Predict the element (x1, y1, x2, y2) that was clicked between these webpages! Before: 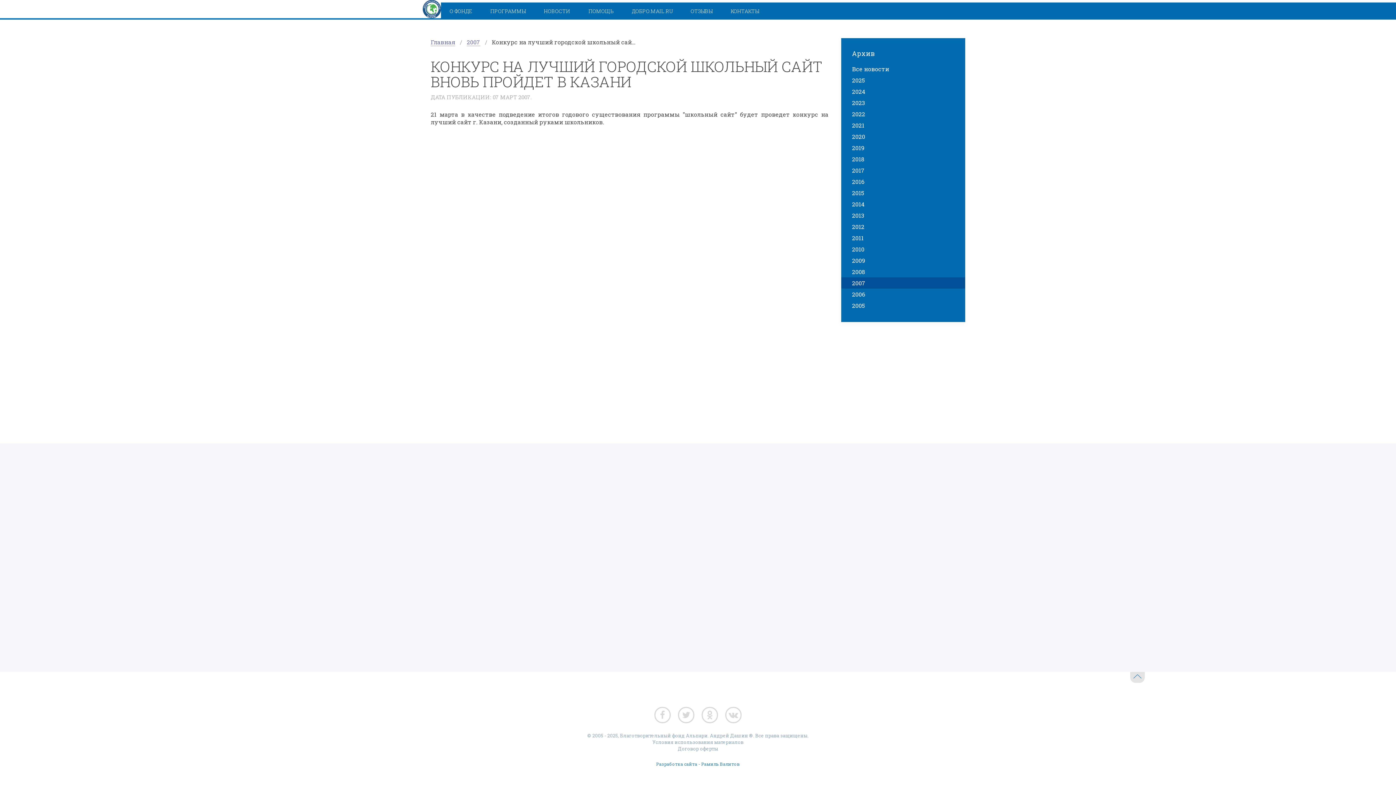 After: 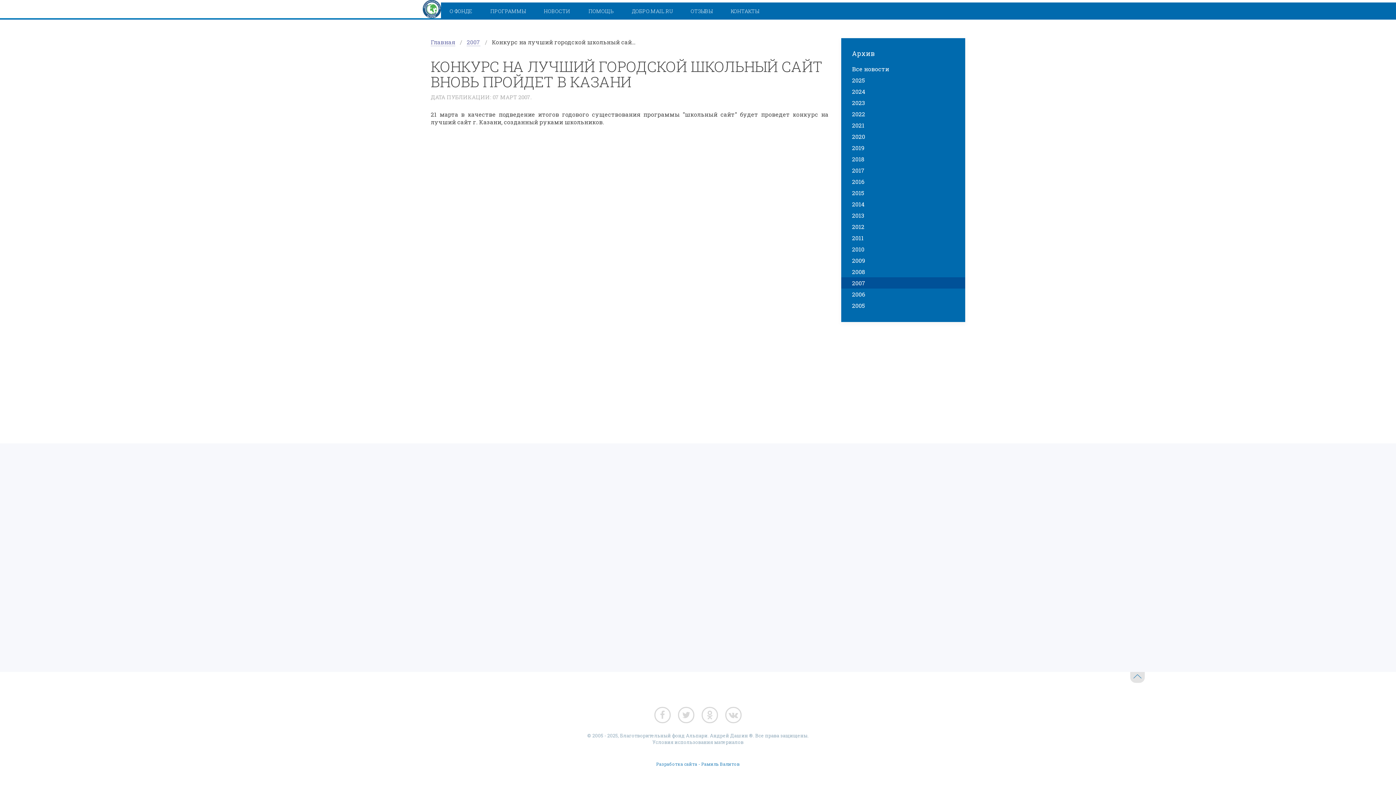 Action: label: Договор оферты bbox: (678, 745, 718, 752)